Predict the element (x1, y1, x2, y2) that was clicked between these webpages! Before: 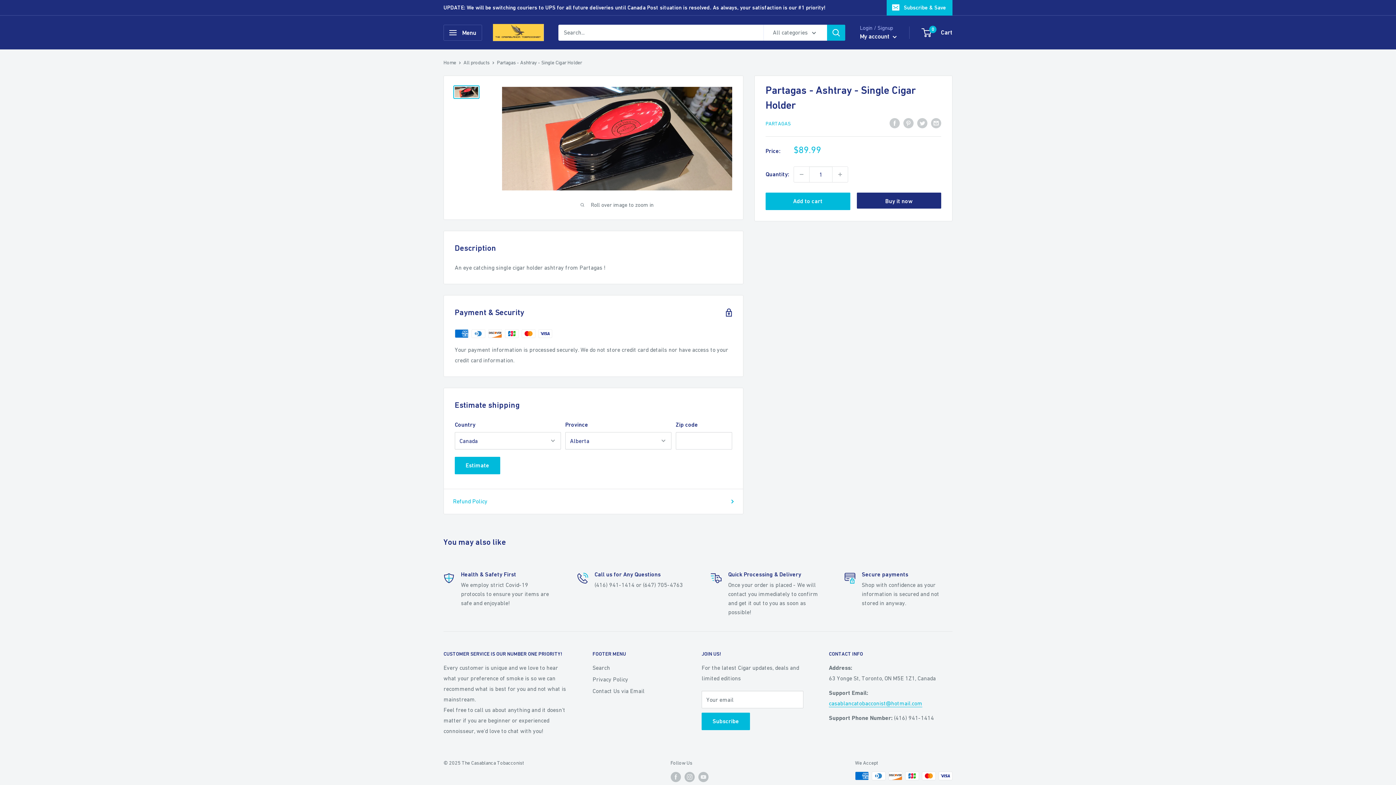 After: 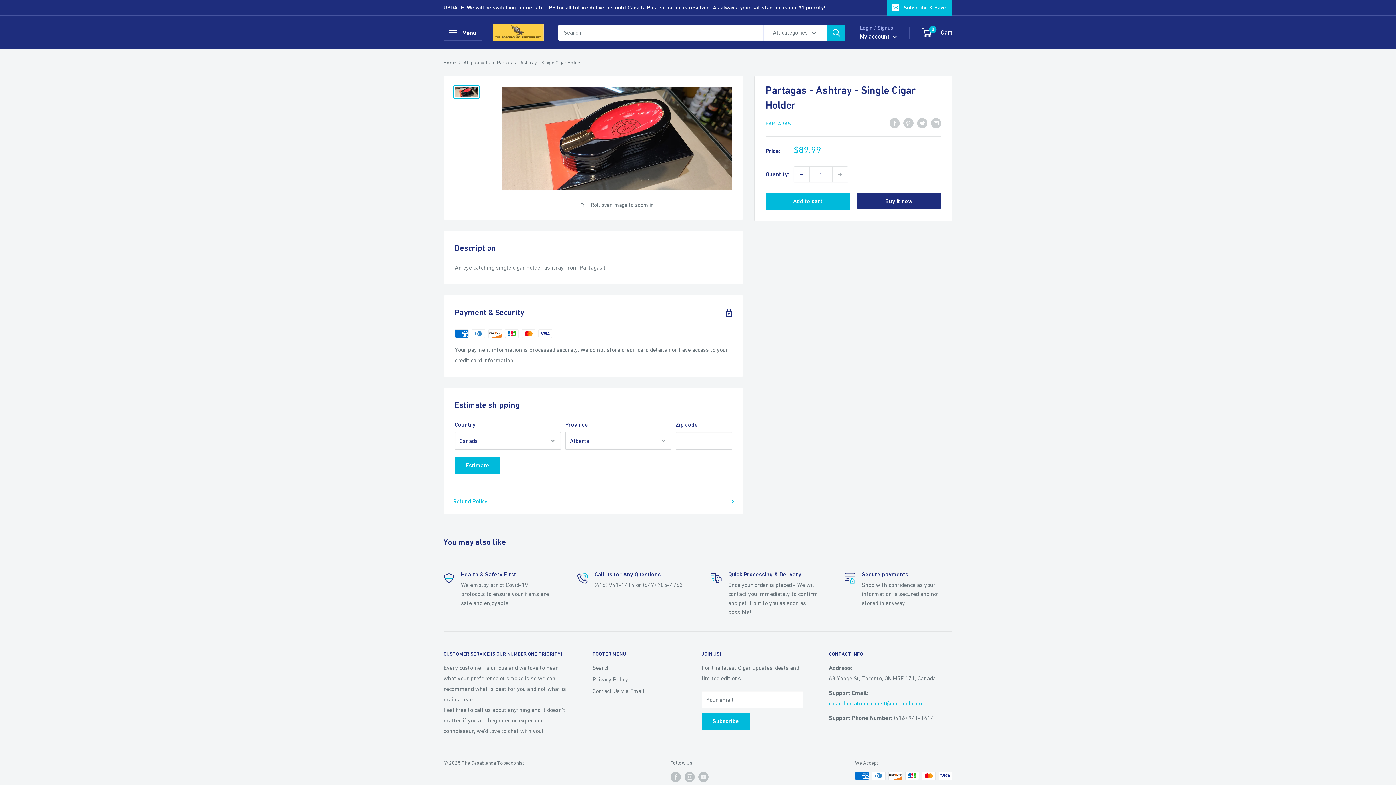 Action: label: Decrease quantity by 1 bbox: (794, 166, 809, 182)